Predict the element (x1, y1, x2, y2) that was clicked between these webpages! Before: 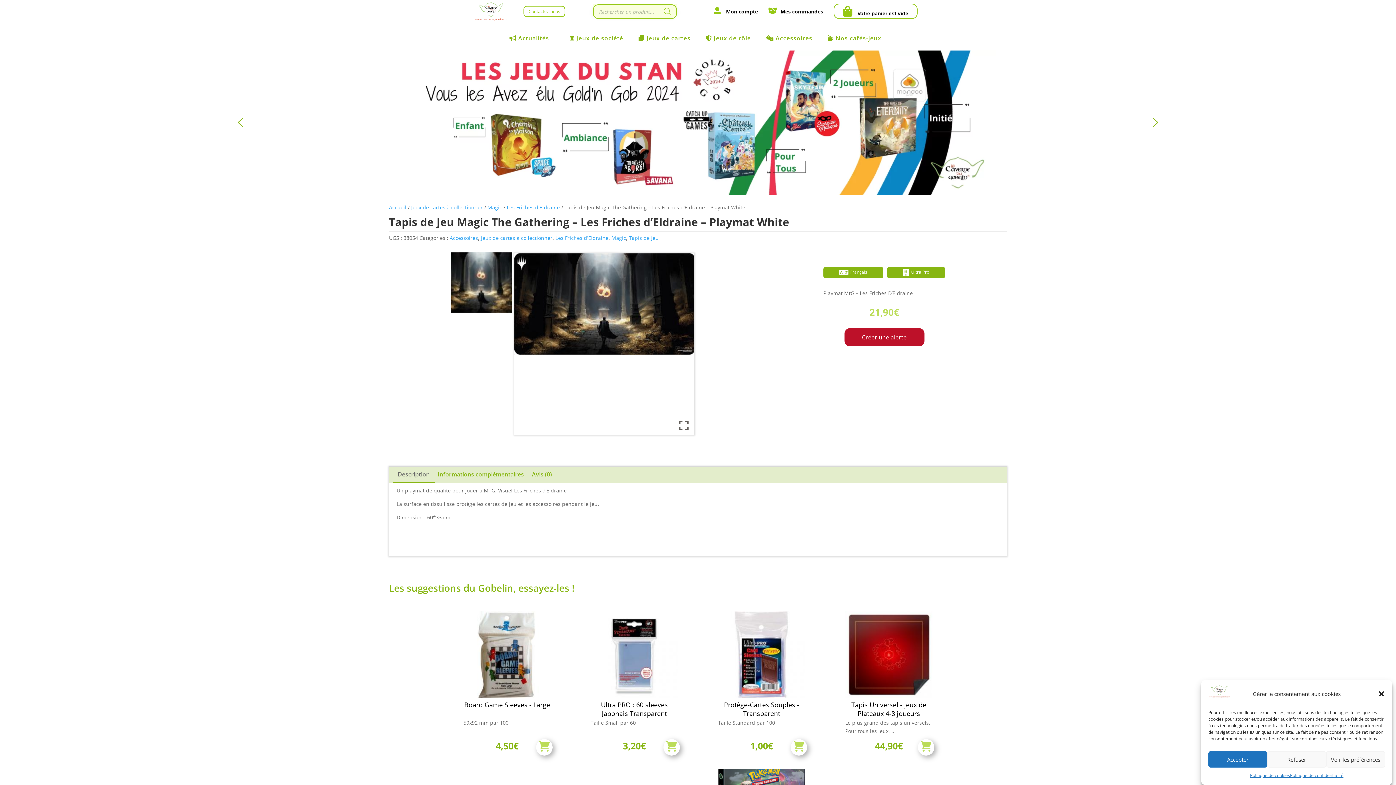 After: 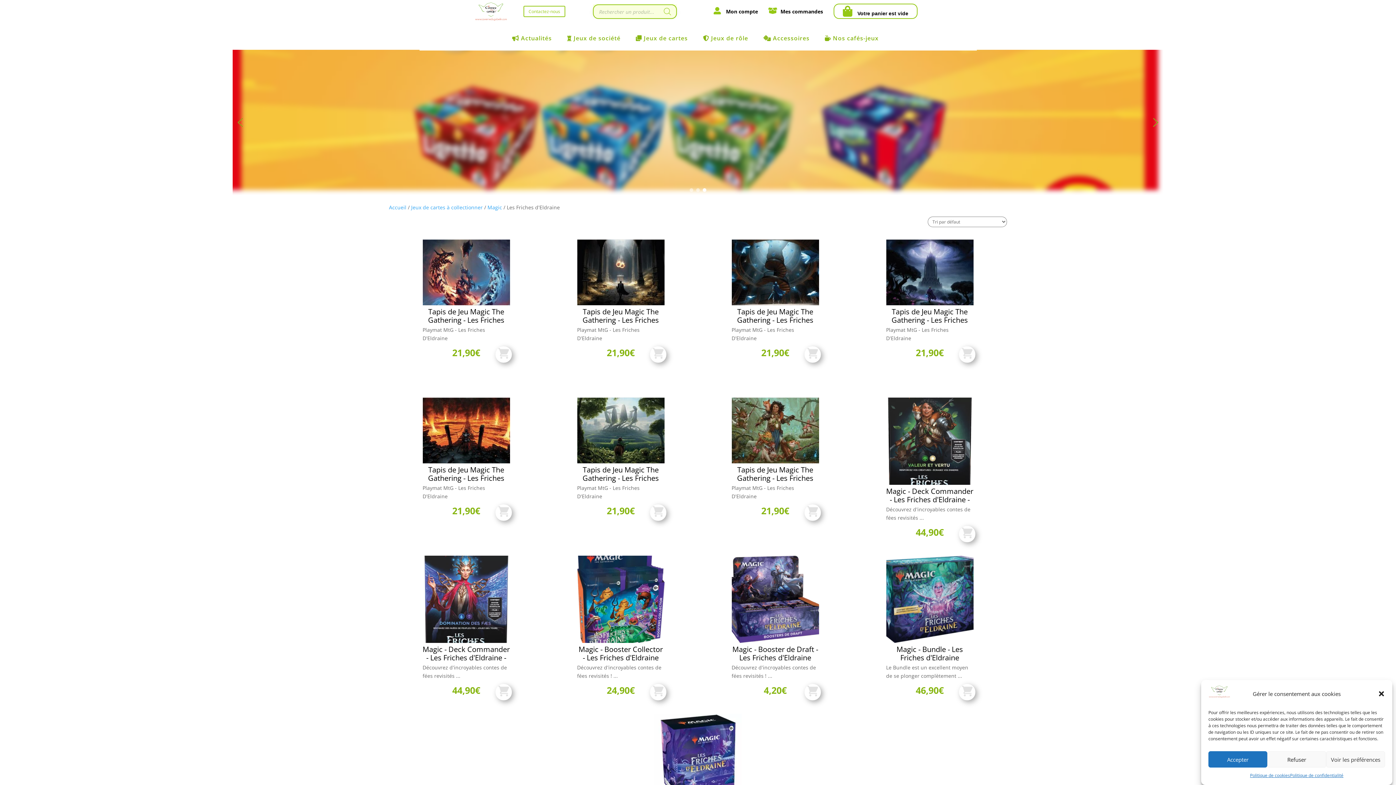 Action: bbox: (506, 204, 560, 210) label: Les Friches d'Eldraine